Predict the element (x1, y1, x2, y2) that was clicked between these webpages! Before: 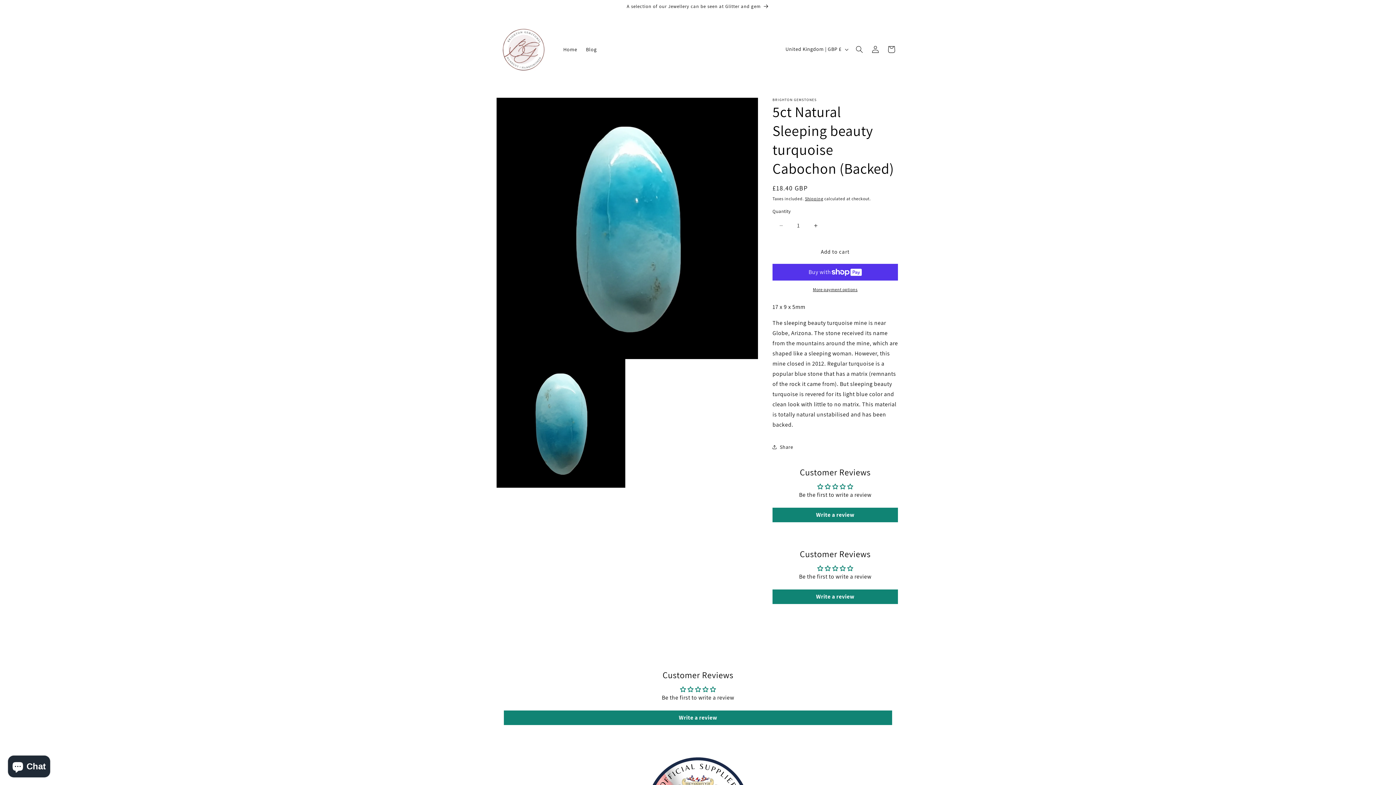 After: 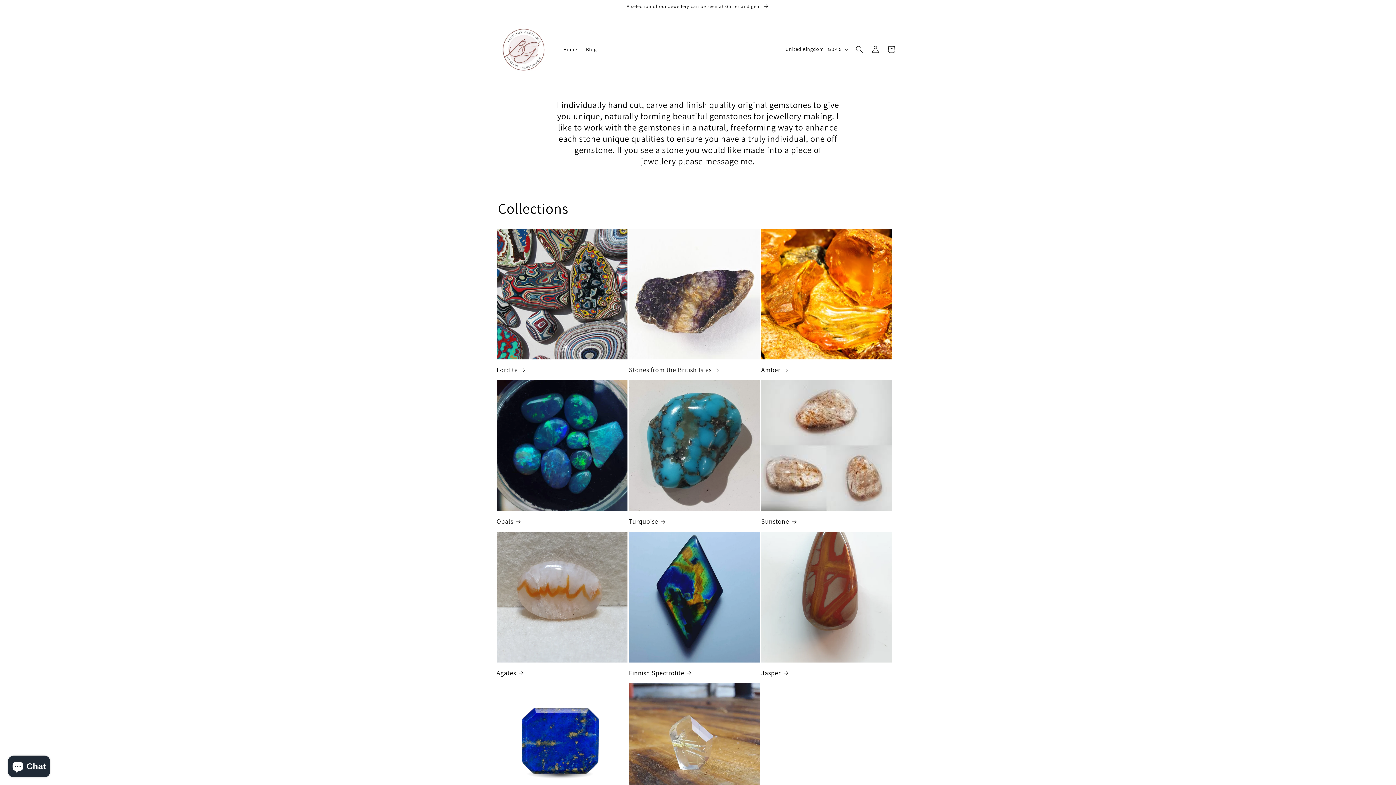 Action: bbox: (495, 21, 551, 77)